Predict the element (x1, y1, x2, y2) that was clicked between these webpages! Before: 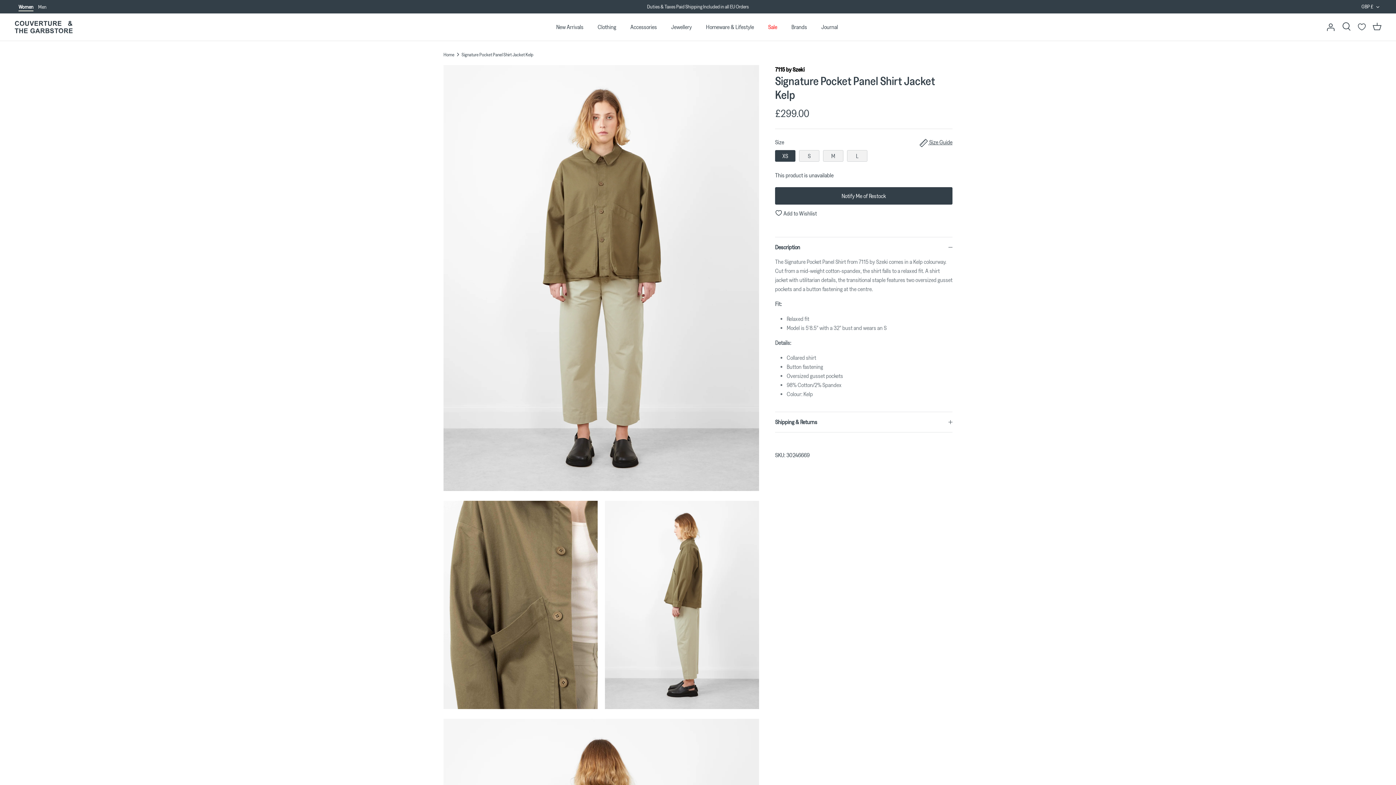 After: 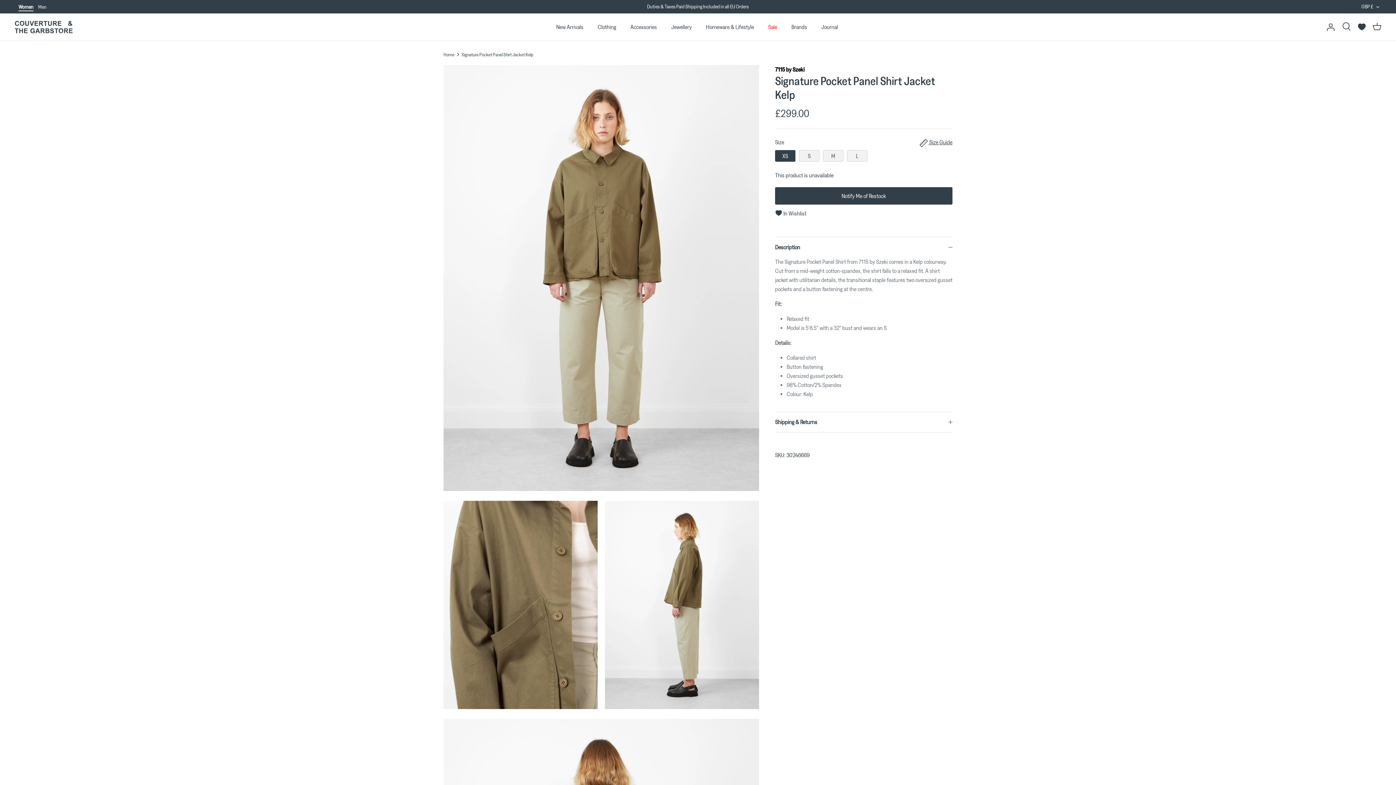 Action: label: Add to Wishlist bbox: (776, 204, 817, 222)